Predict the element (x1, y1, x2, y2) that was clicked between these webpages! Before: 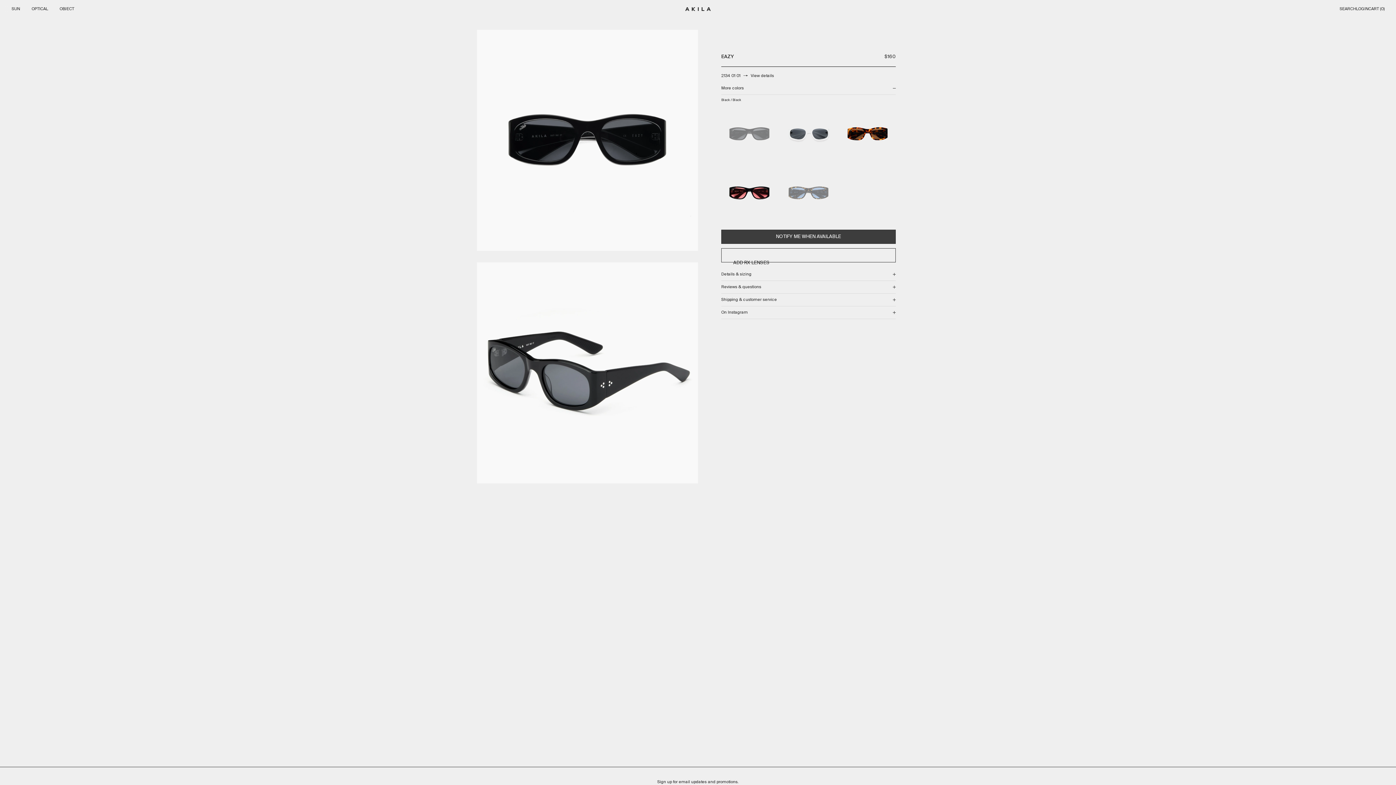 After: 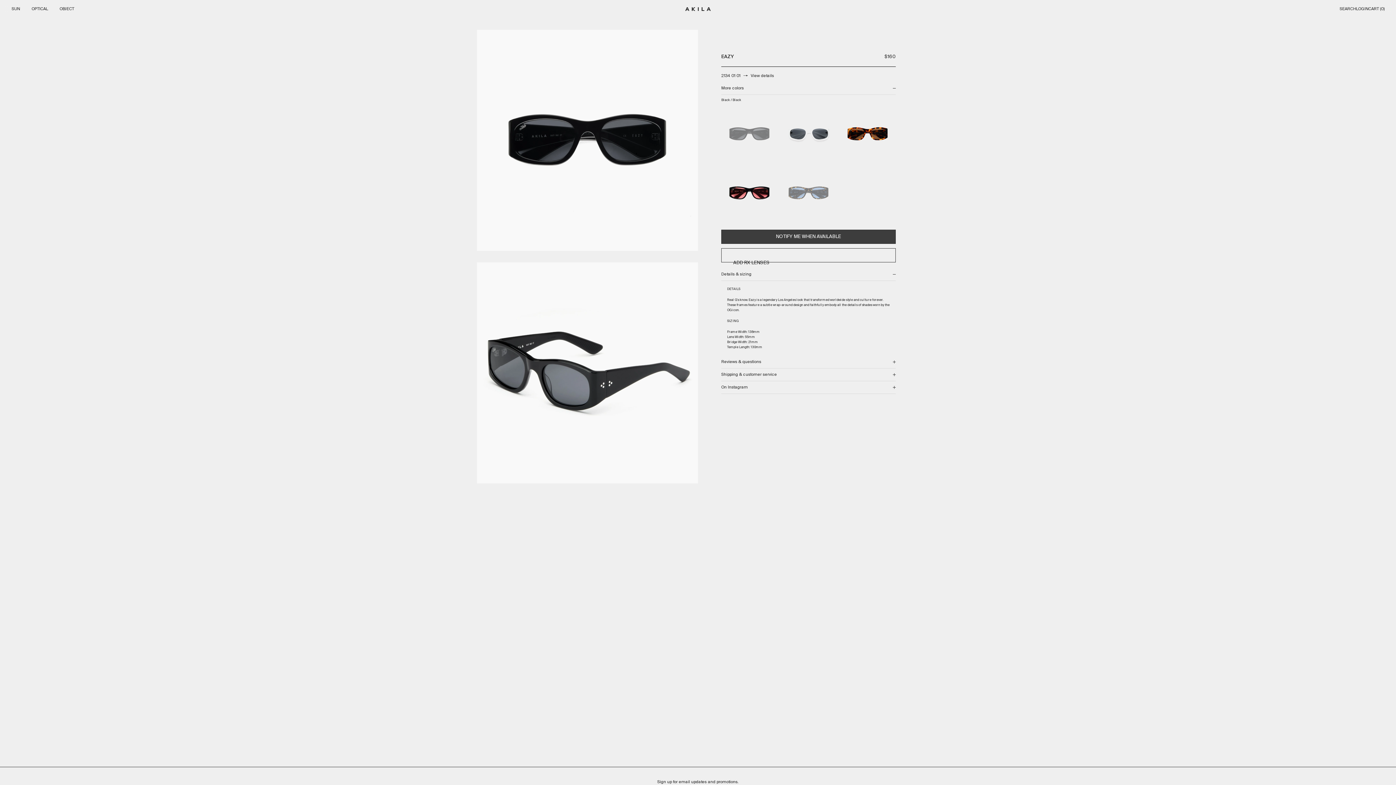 Action: label: Details & sizing bbox: (721, 268, 896, 281)